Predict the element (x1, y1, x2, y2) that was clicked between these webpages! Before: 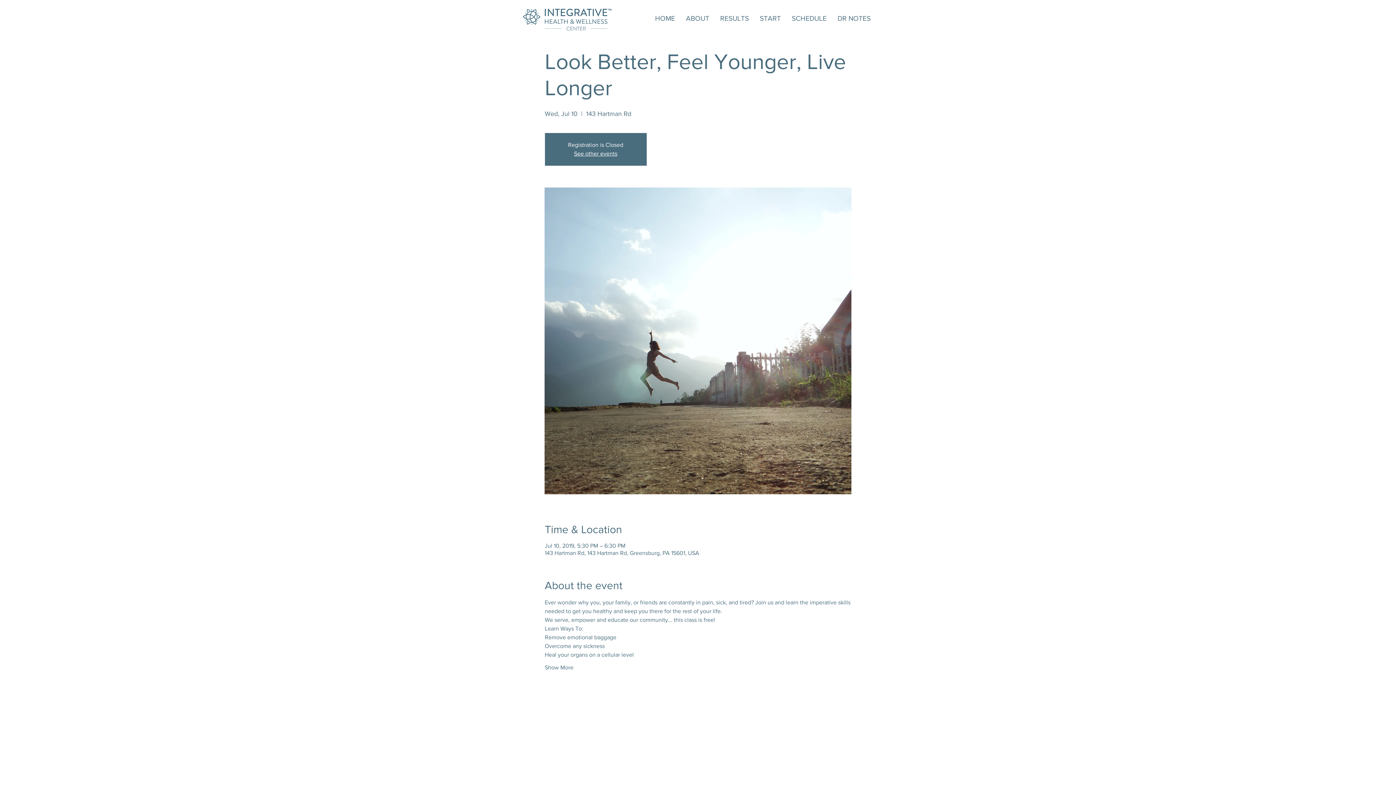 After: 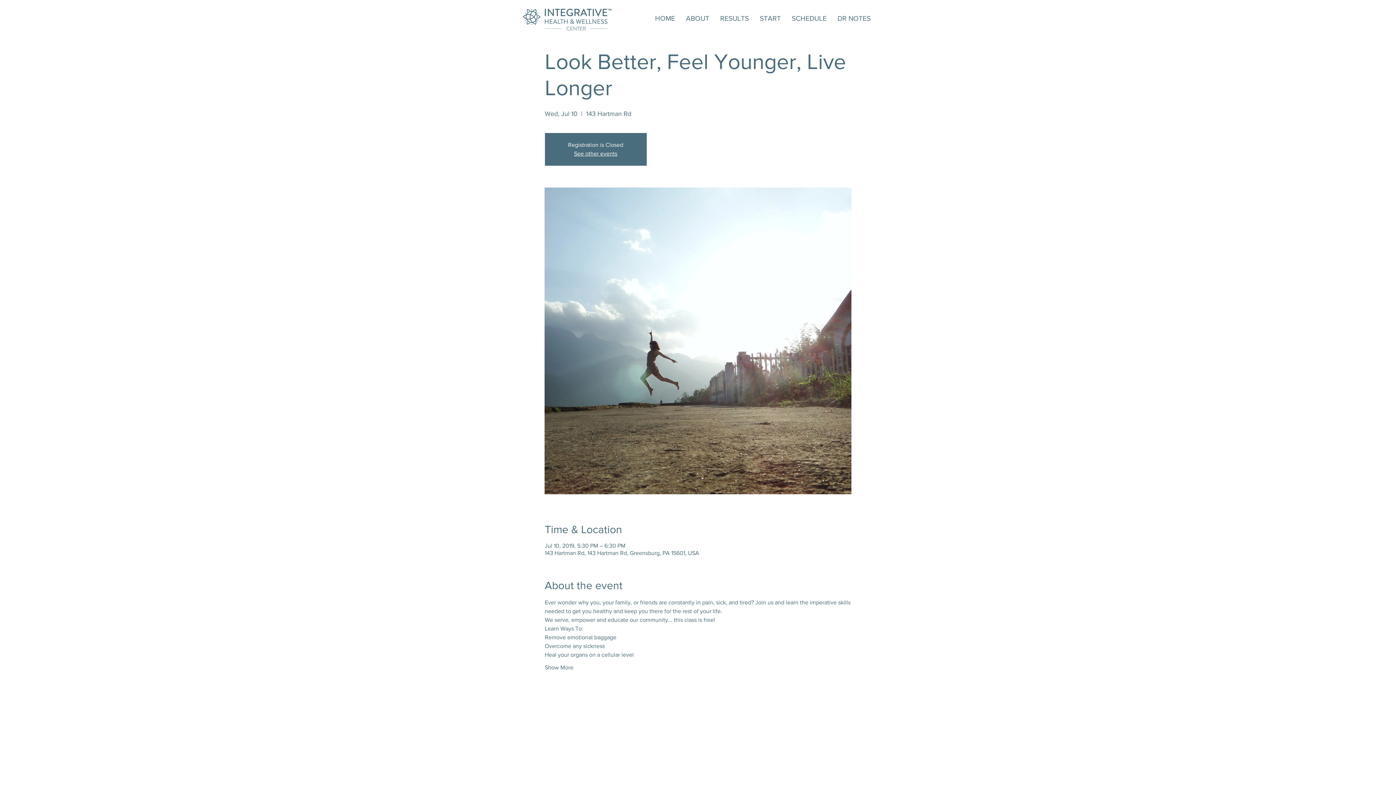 Action: label: START bbox: (754, 12, 786, 24)